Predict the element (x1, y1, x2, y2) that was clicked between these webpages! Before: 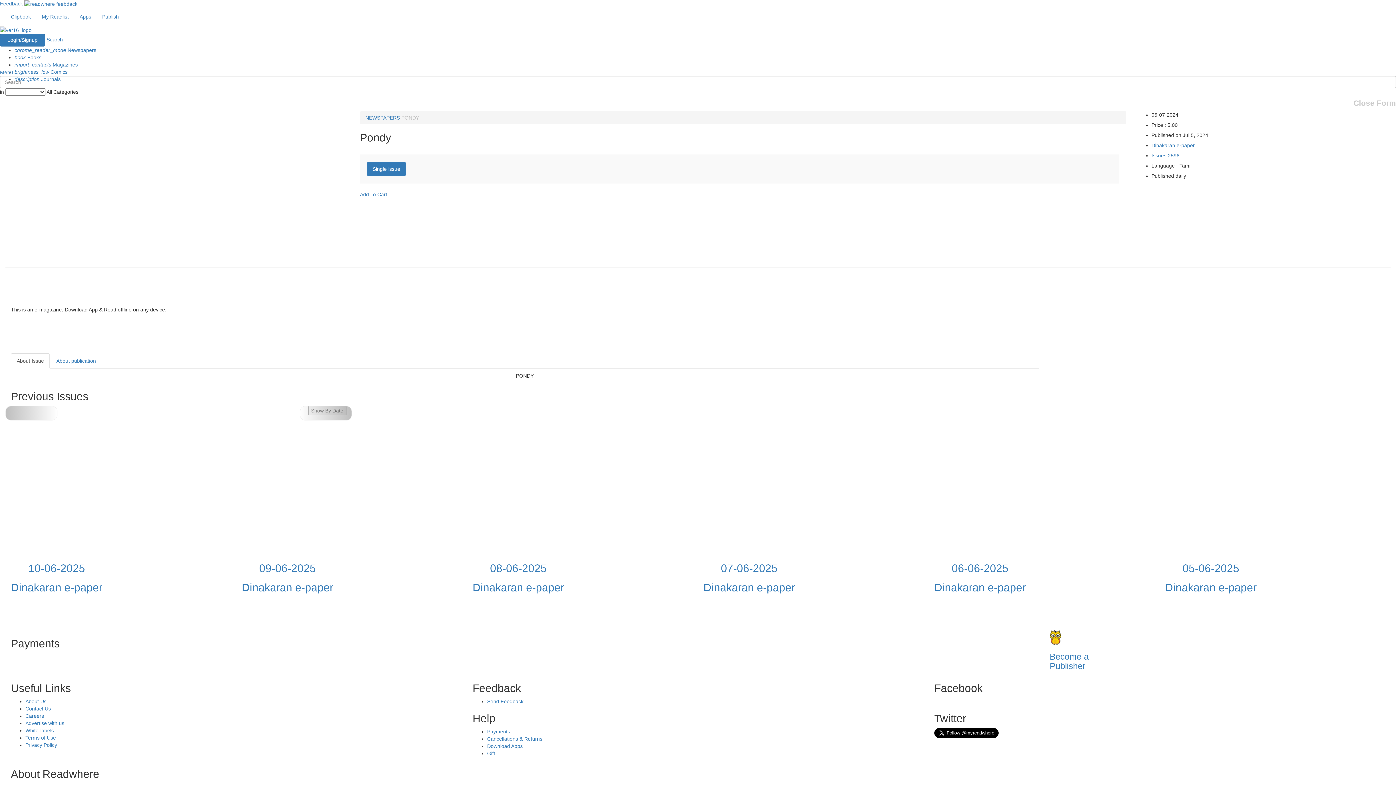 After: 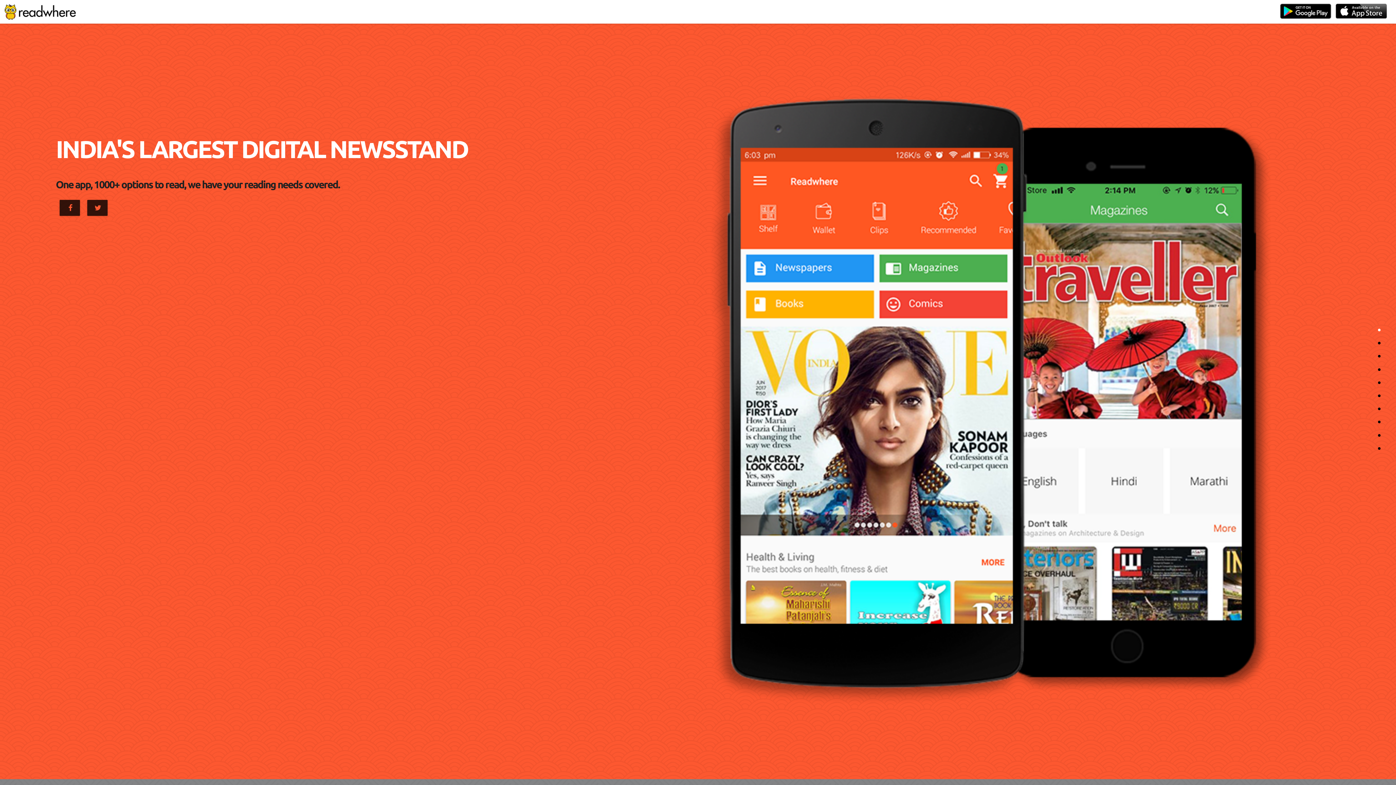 Action: label: Download Apps bbox: (487, 743, 522, 749)